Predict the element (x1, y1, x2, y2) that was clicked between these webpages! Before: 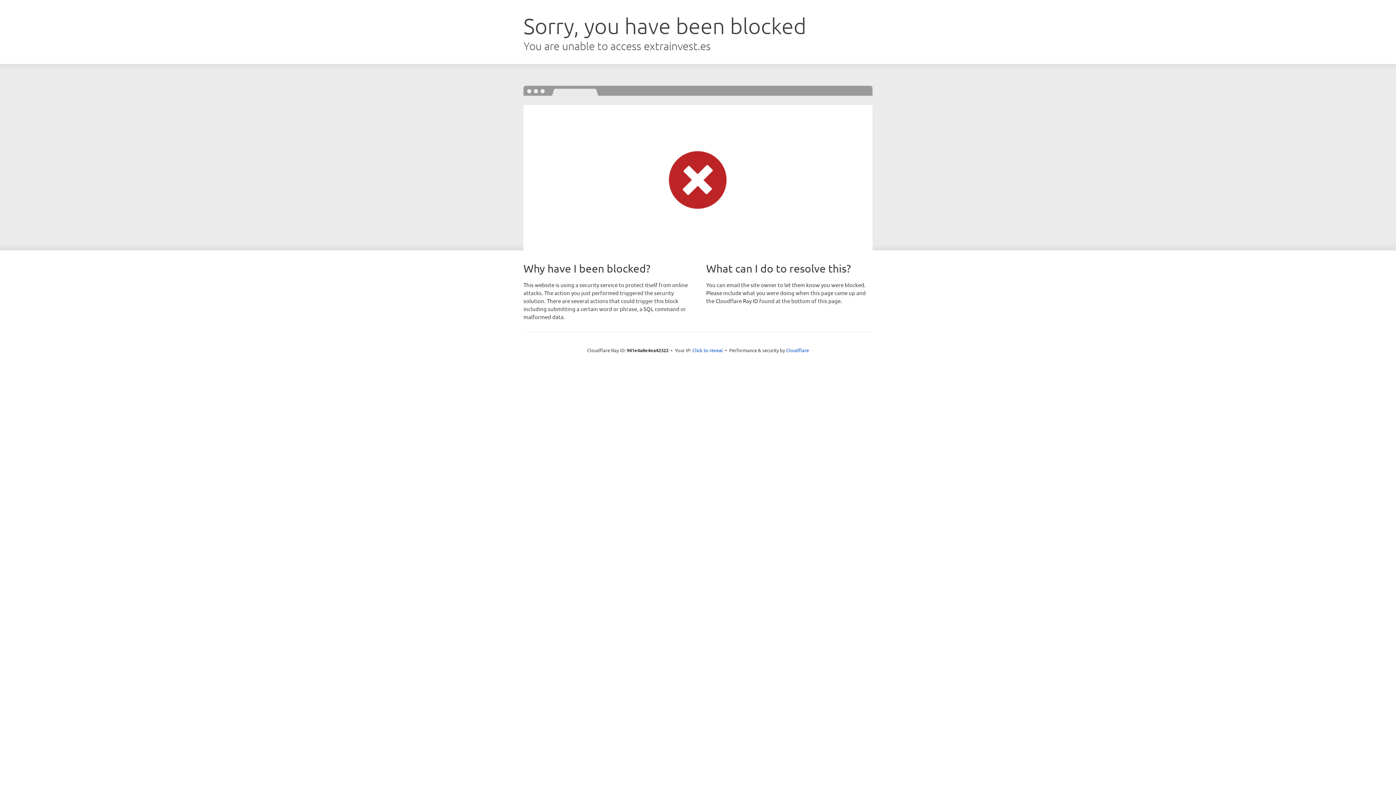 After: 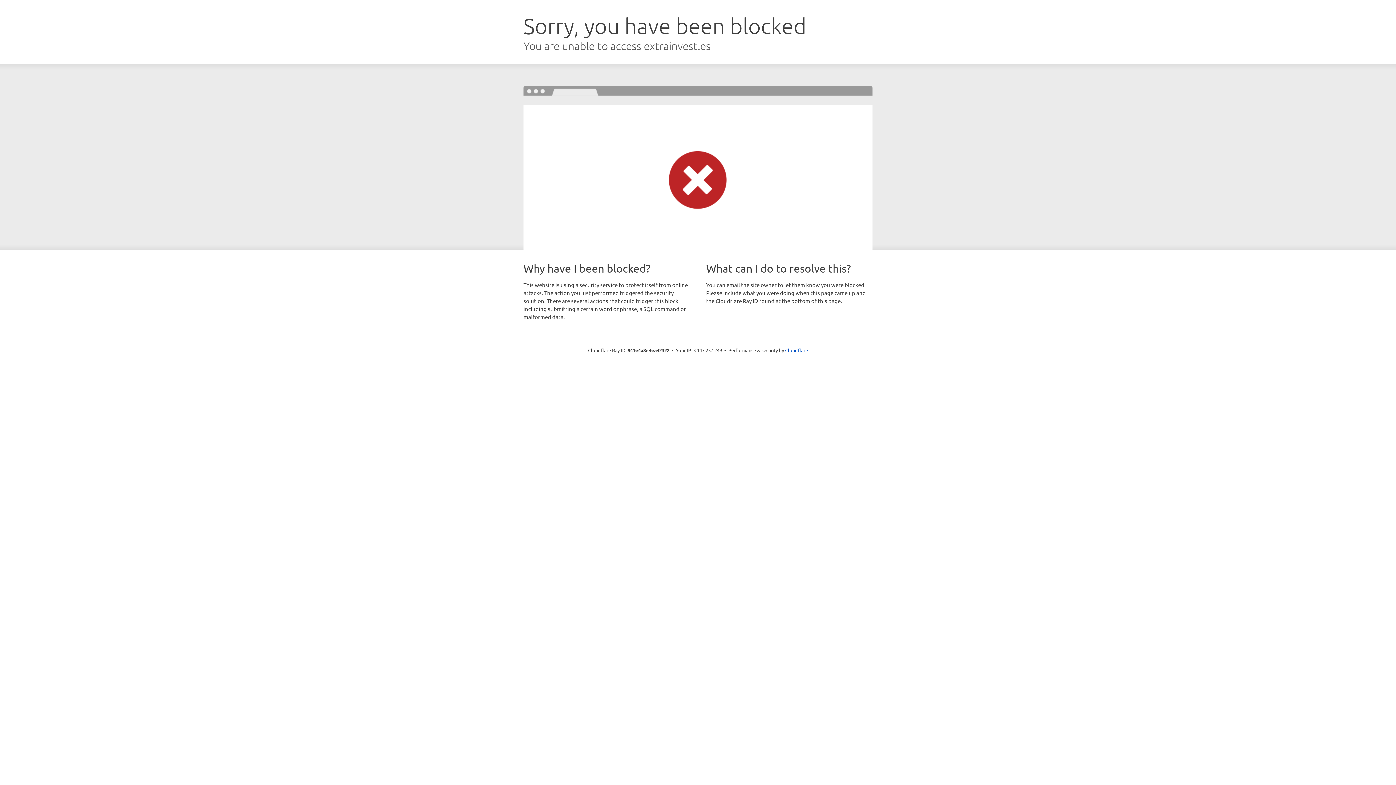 Action: label: Click to reveal bbox: (692, 346, 723, 353)